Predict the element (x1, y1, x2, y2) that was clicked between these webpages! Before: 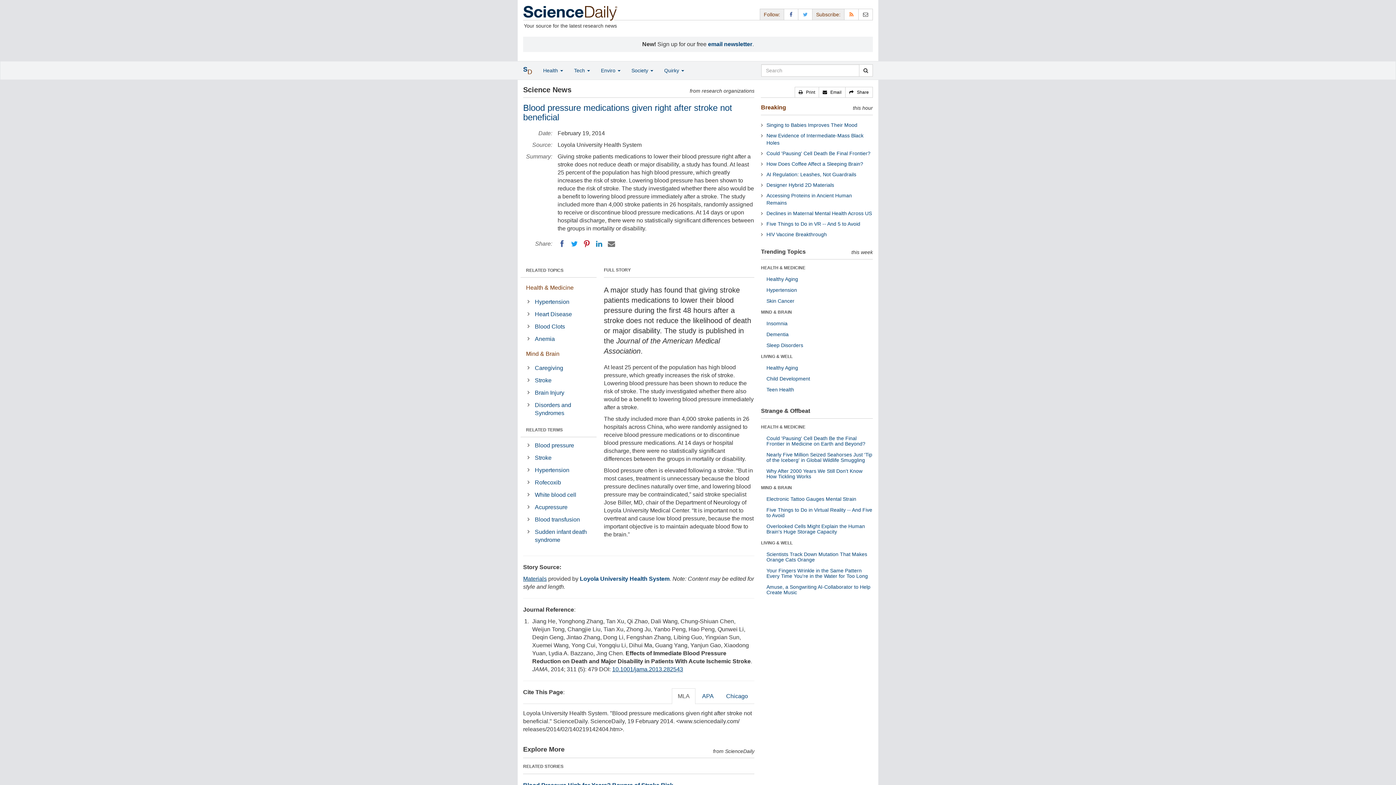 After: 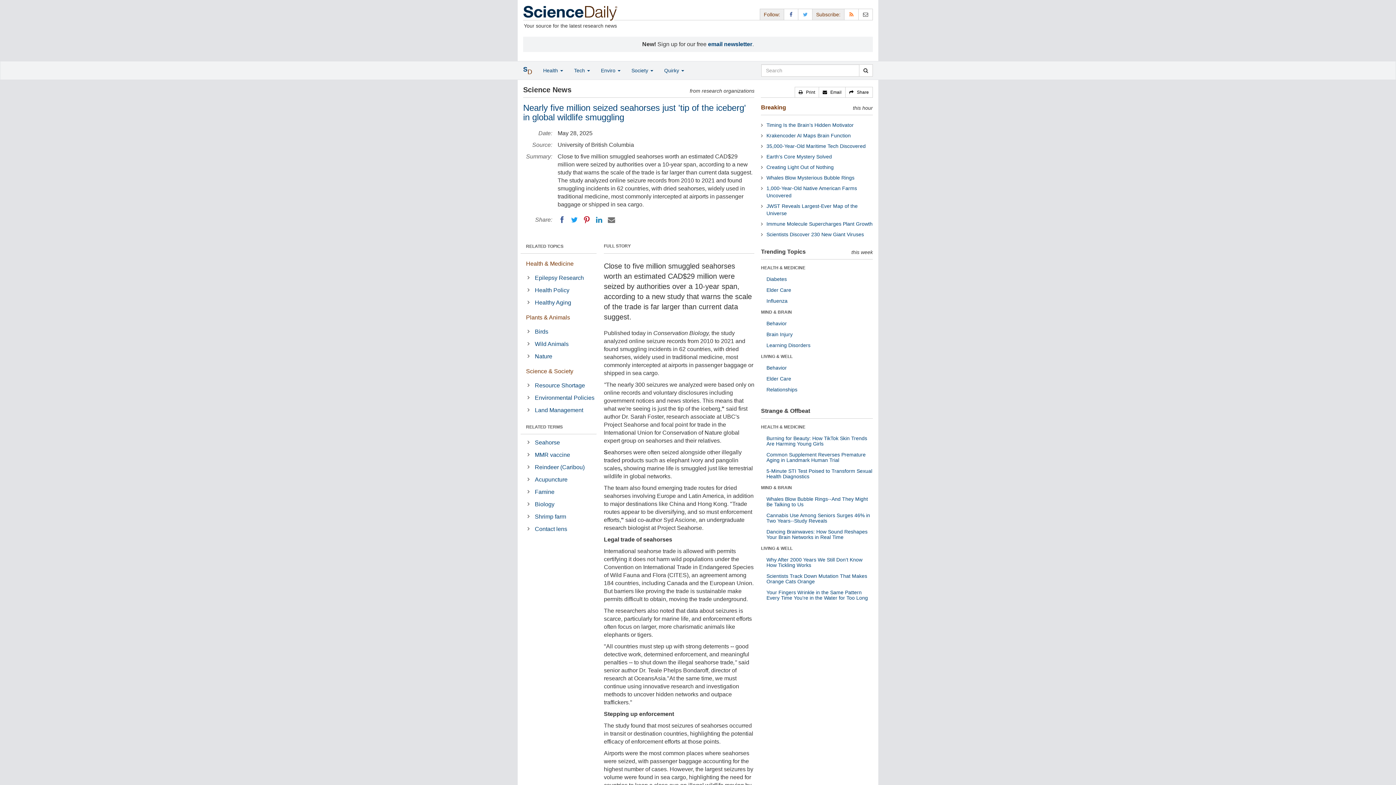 Action: label: Nearly Five Million Seized Seahorses Just 'Tip of the Iceberg' in Global Wildlife Smuggling bbox: (766, 452, 872, 463)